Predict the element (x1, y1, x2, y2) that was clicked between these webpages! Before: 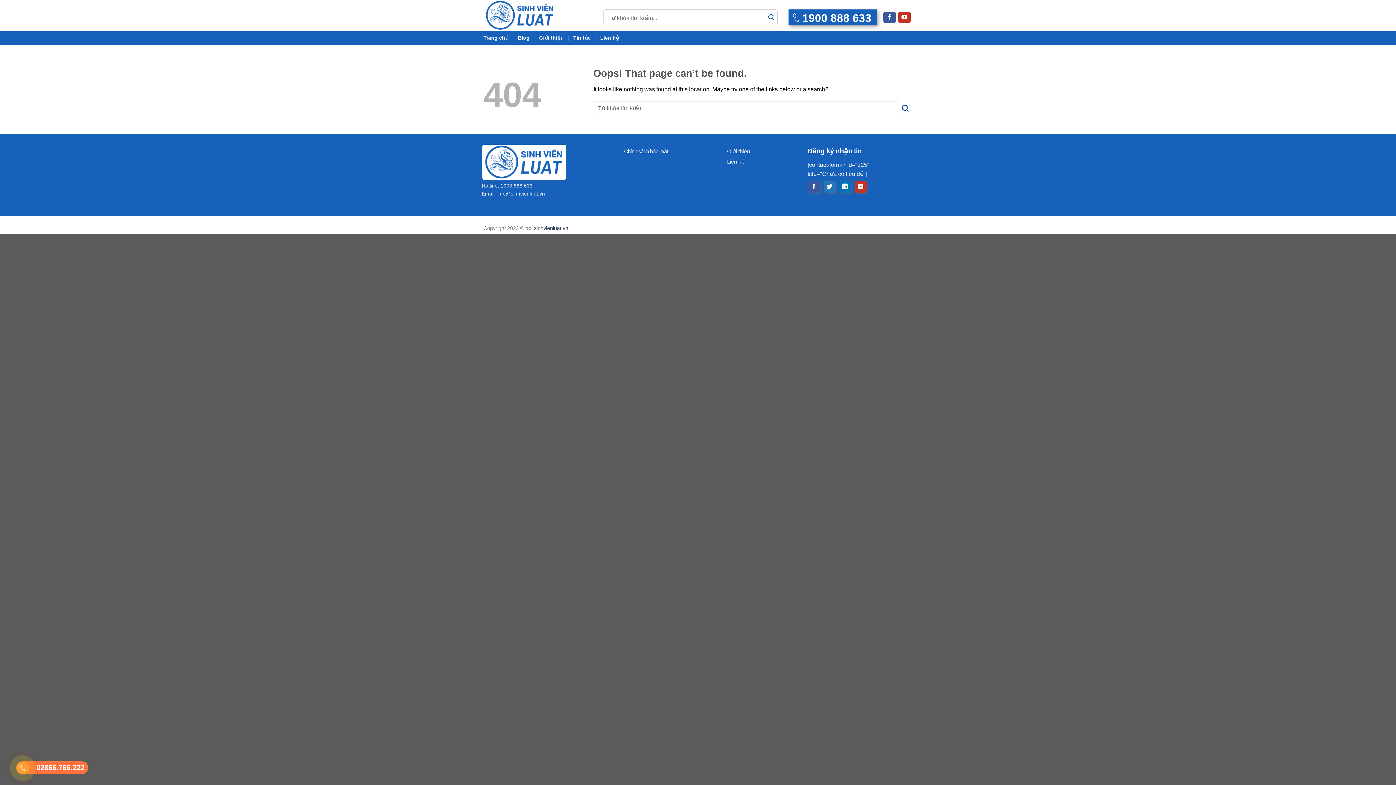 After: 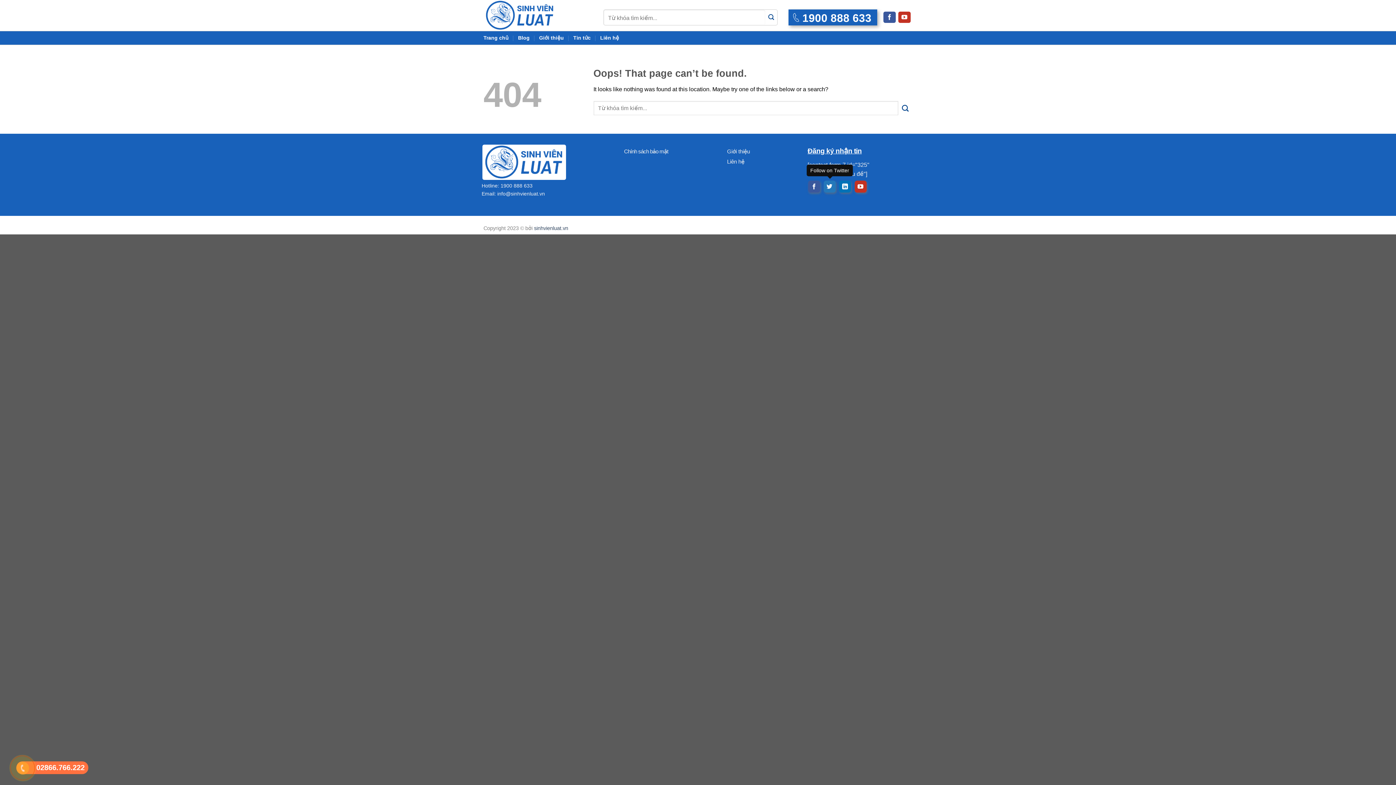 Action: bbox: (823, 180, 835, 192) label: Follow on Twitter